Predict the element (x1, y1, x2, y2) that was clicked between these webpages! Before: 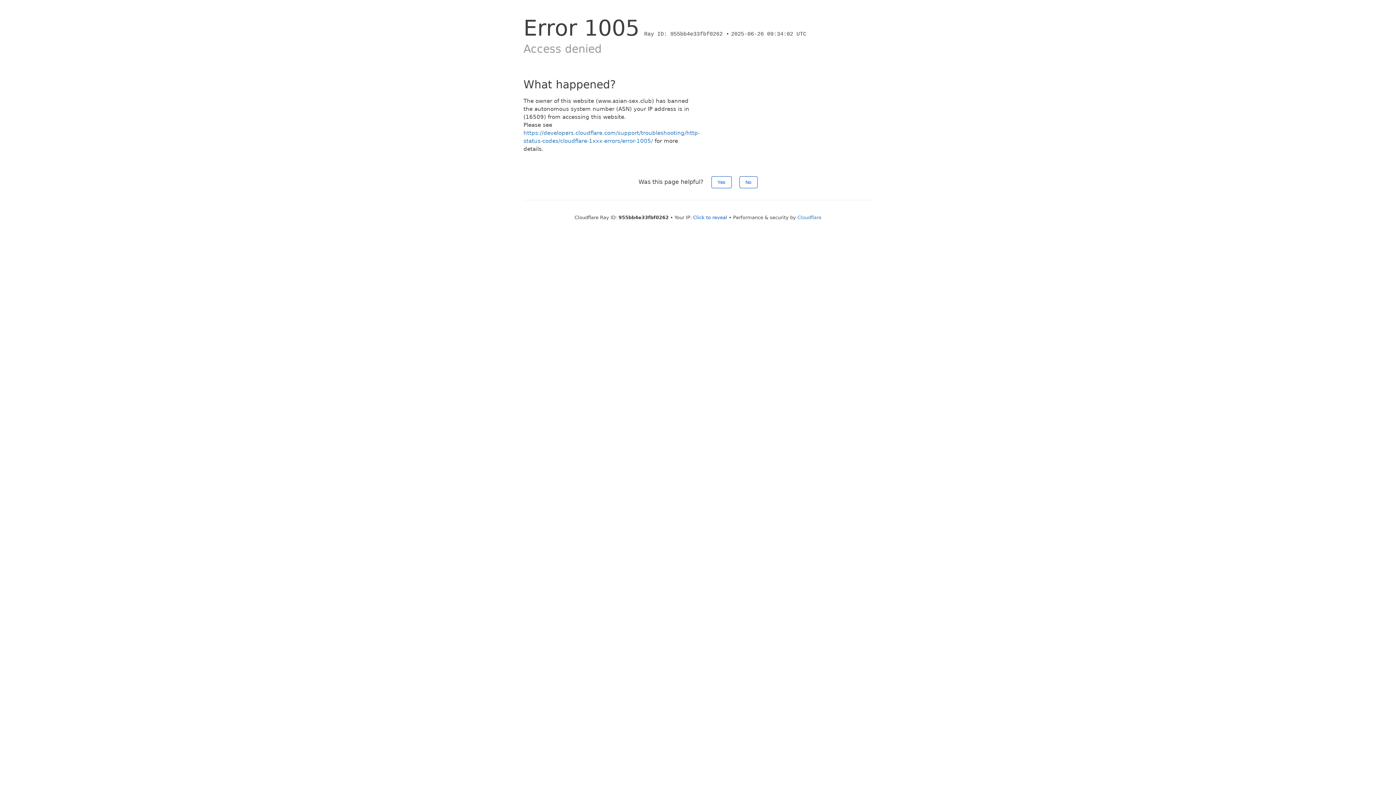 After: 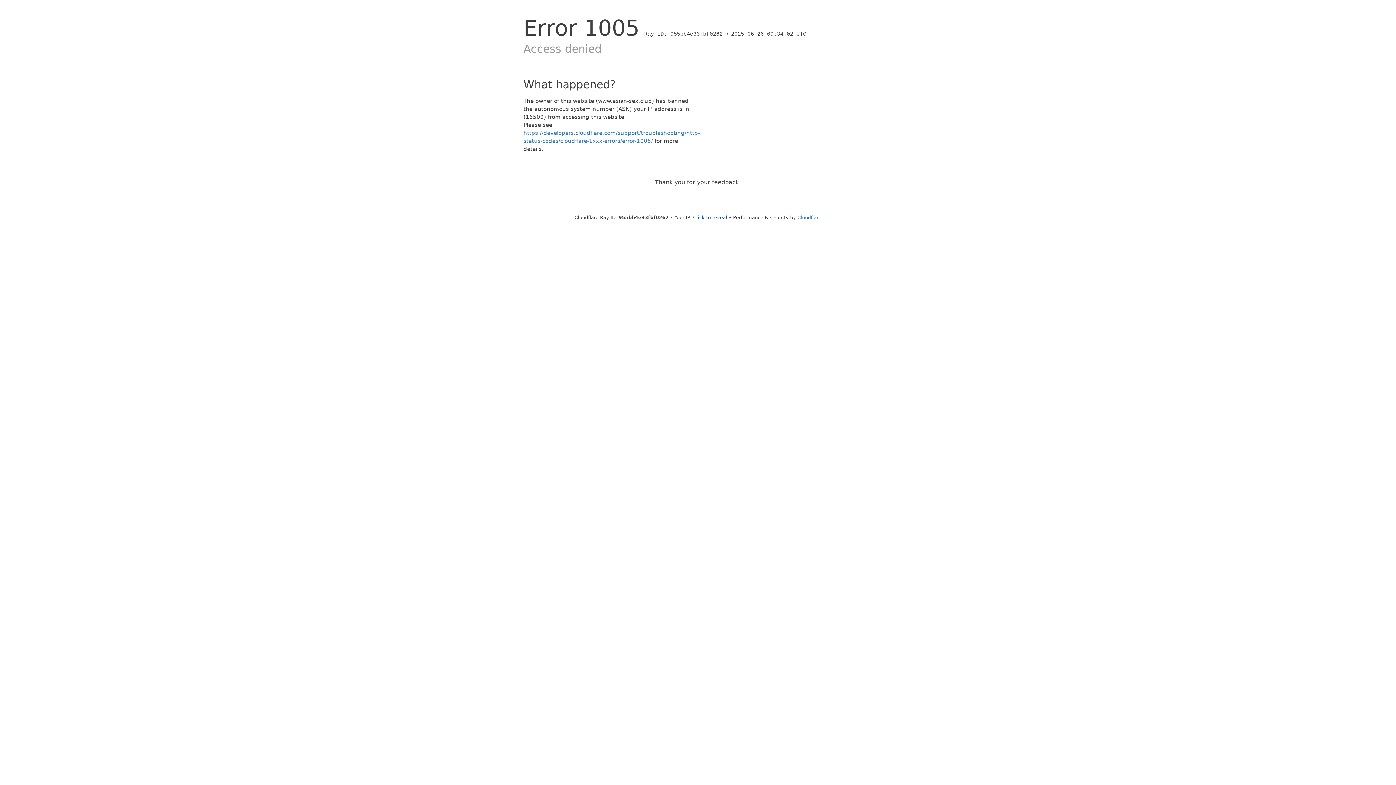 Action: label: Yes bbox: (711, 176, 731, 188)